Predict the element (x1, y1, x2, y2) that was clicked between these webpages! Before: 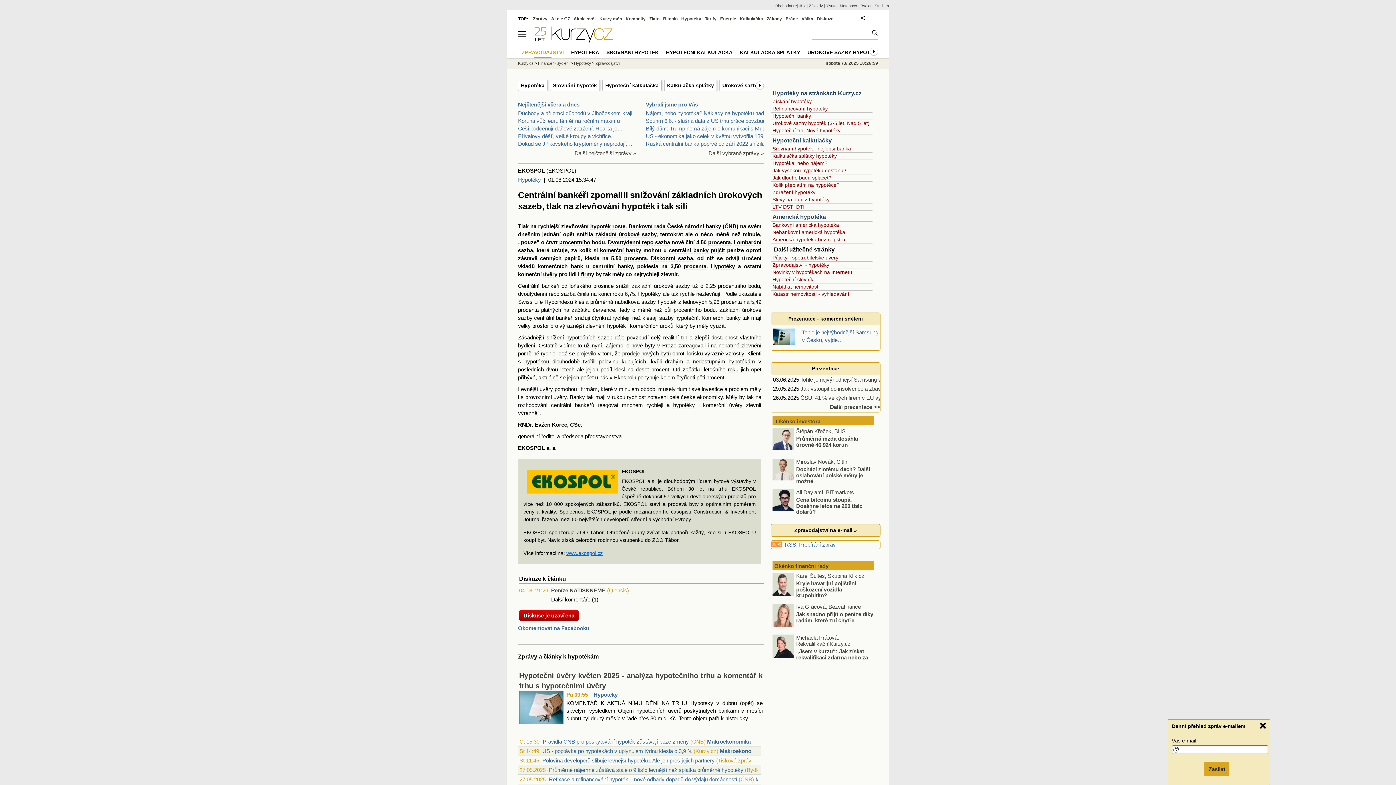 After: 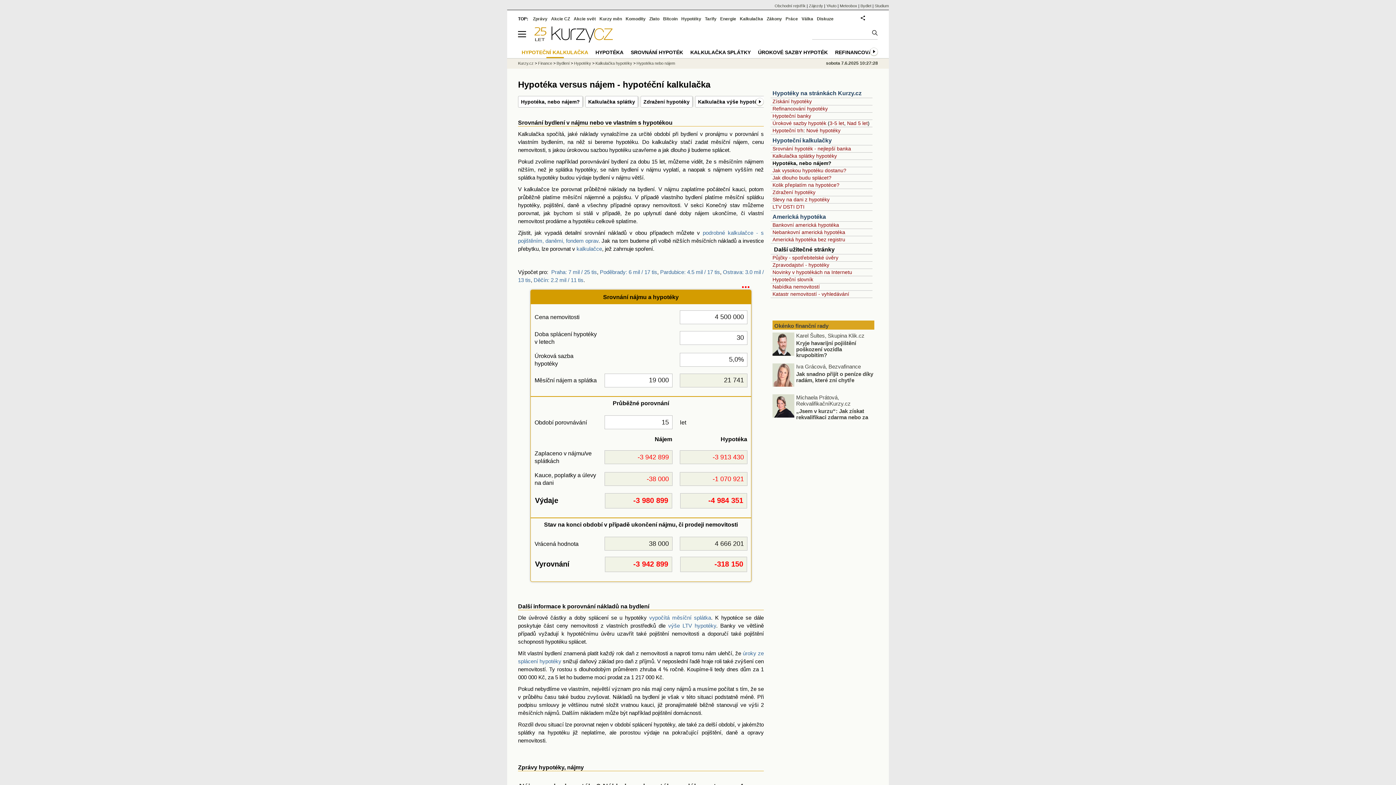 Action: label: Hypotéka, nebo nájem? bbox: (772, 160, 827, 166)